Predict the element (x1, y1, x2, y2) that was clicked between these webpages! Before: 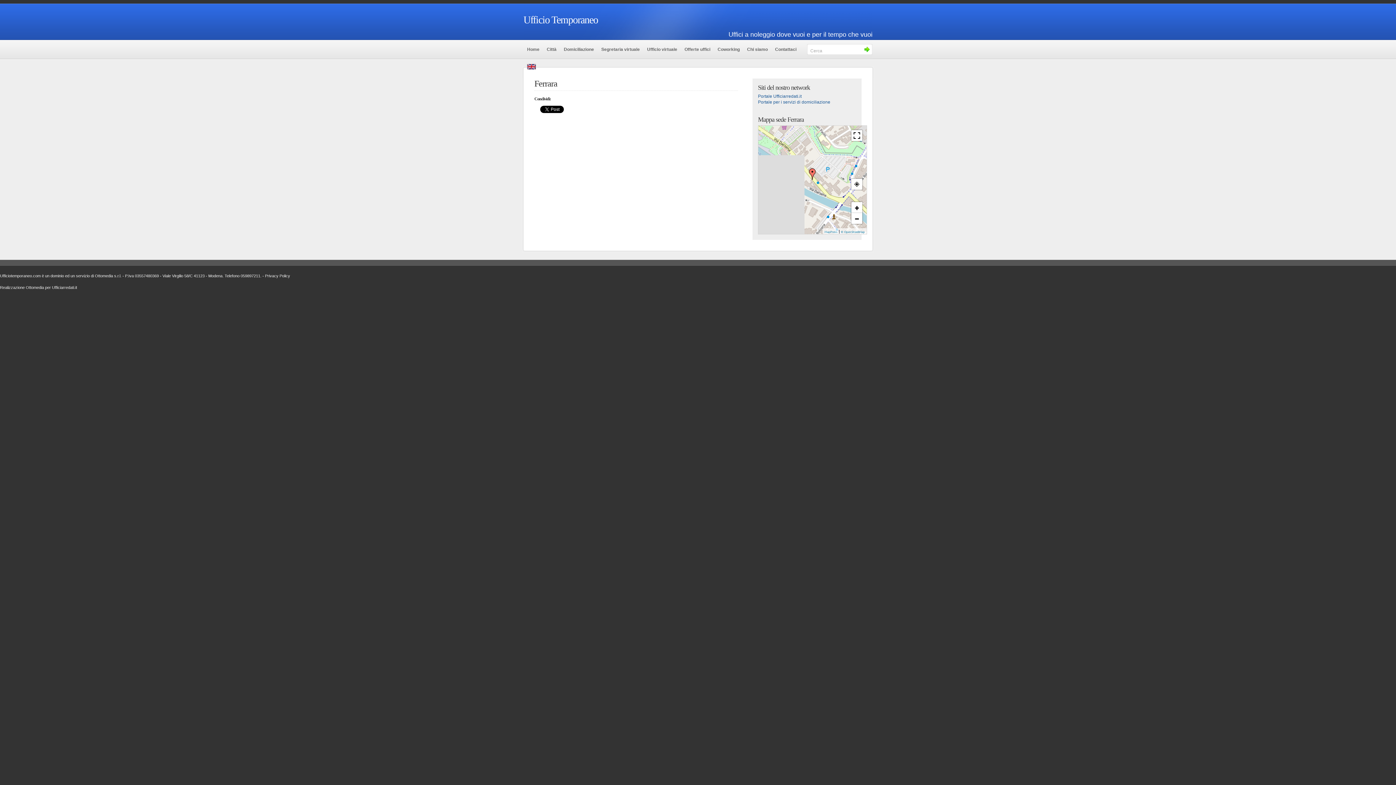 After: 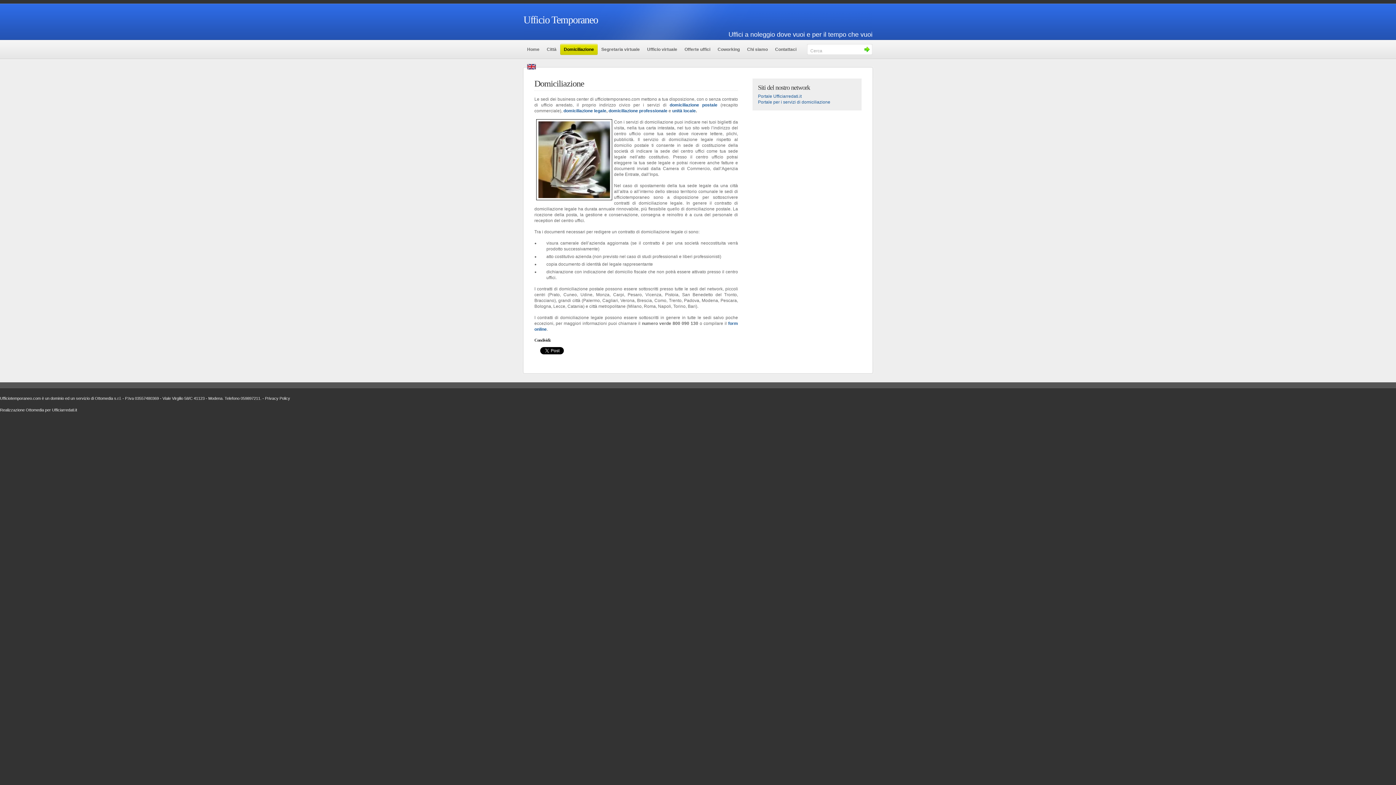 Action: label: Domiciliazione bbox: (560, 40, 597, 58)